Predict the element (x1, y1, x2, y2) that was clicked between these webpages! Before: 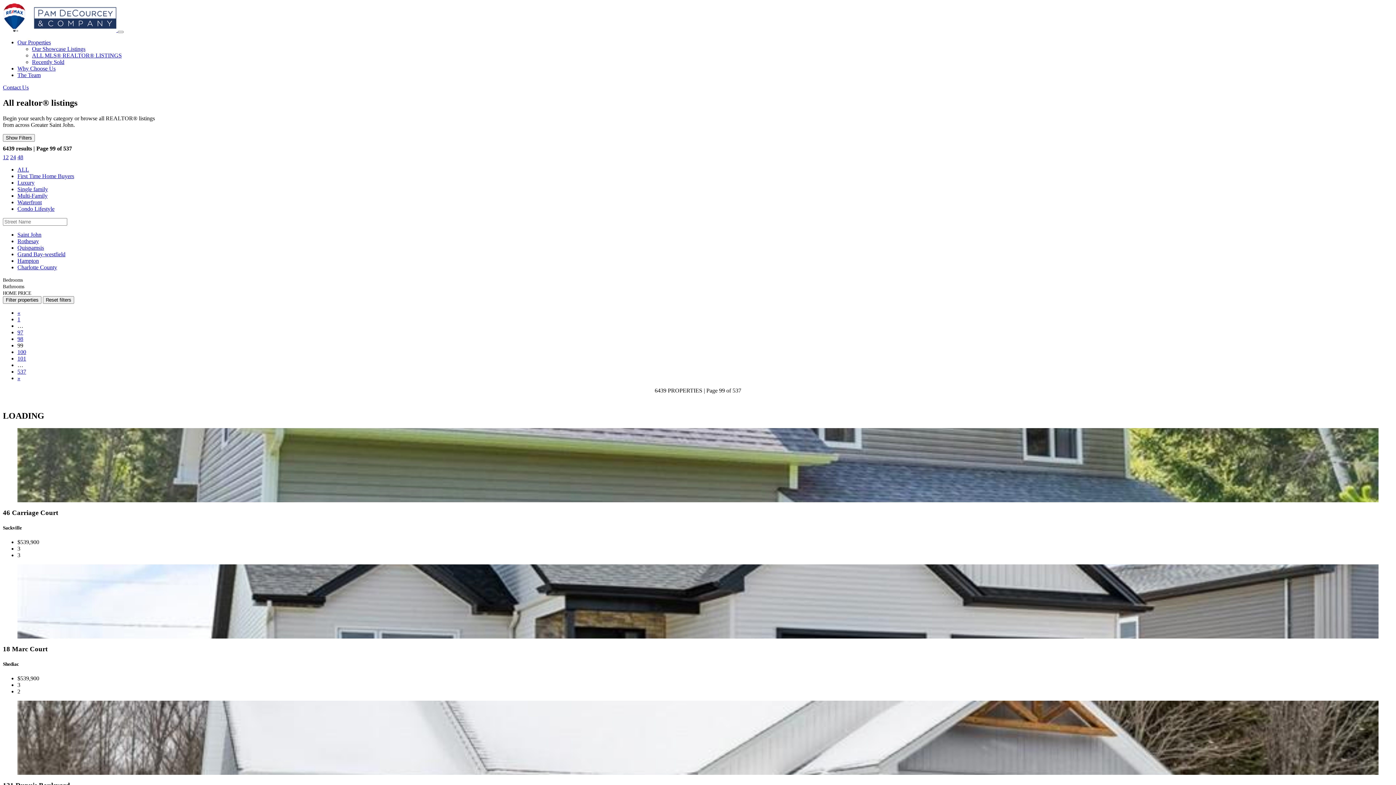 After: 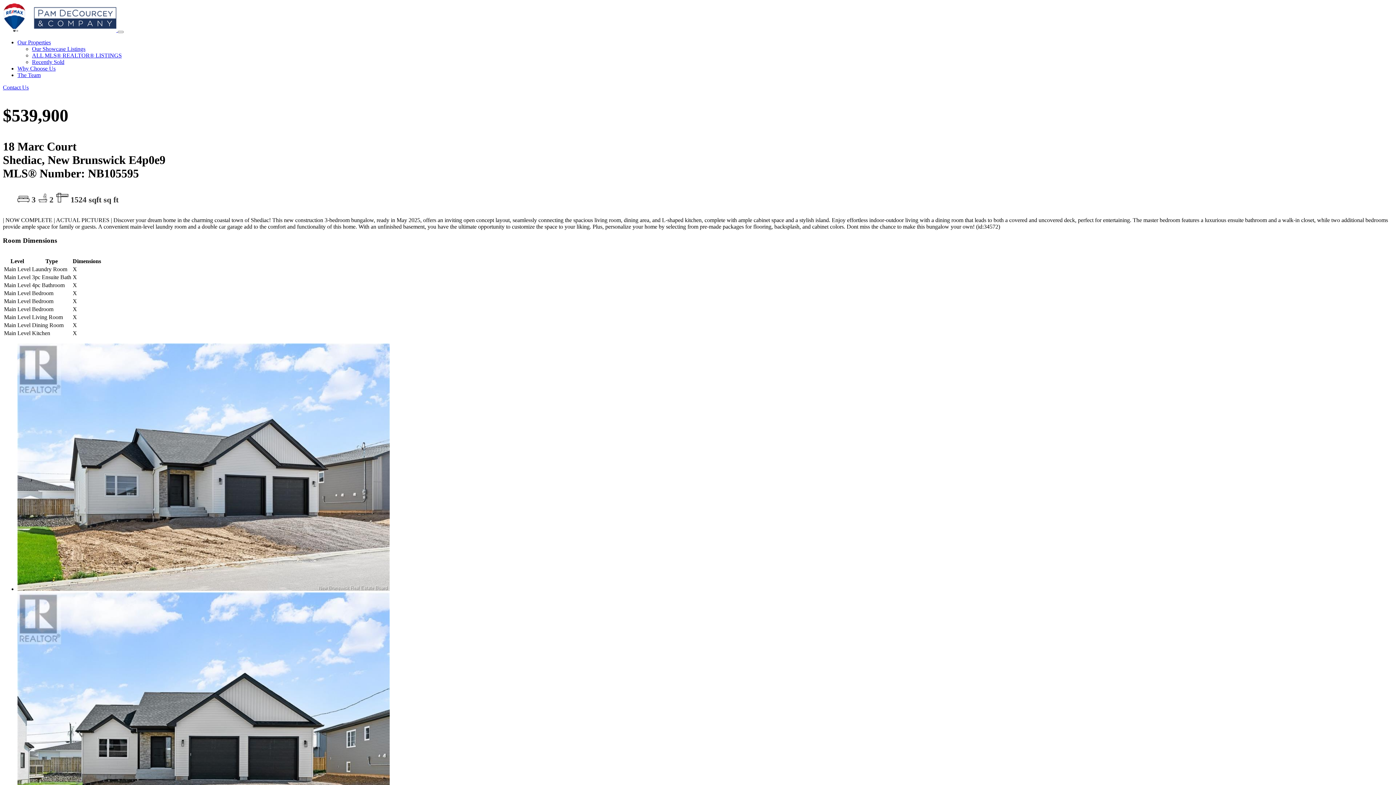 Action: bbox: (17, 564, 1378, 638)